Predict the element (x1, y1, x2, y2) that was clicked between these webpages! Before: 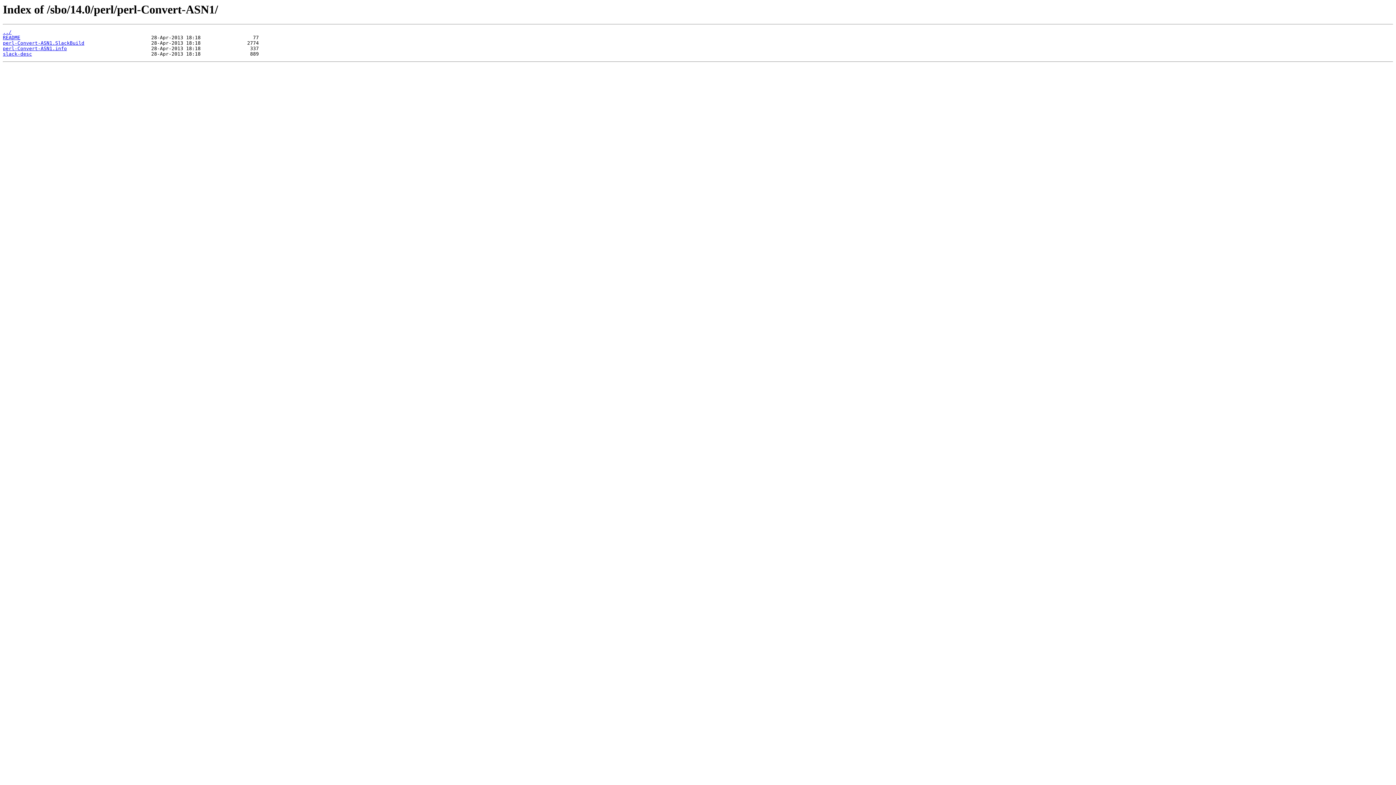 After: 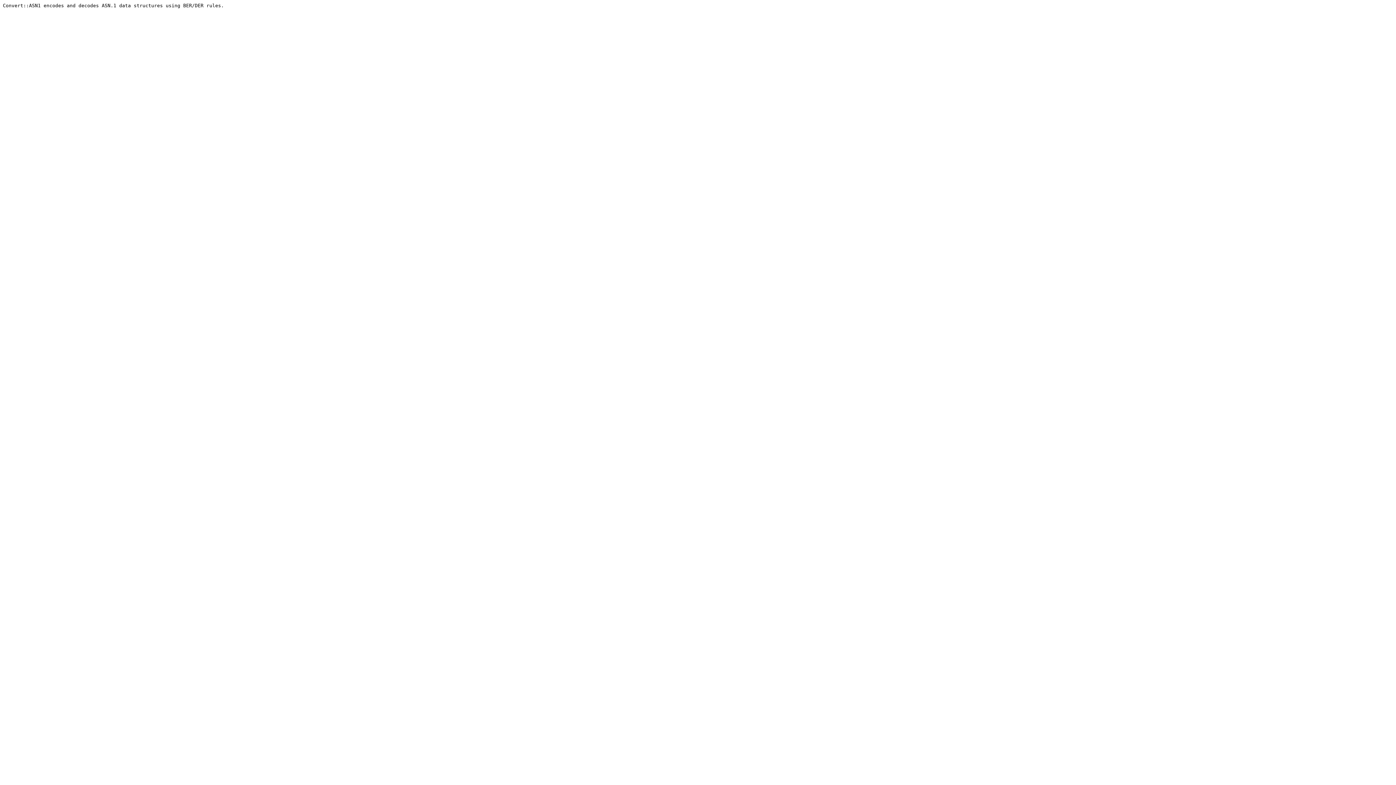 Action: bbox: (2, 35, 20, 40) label: README